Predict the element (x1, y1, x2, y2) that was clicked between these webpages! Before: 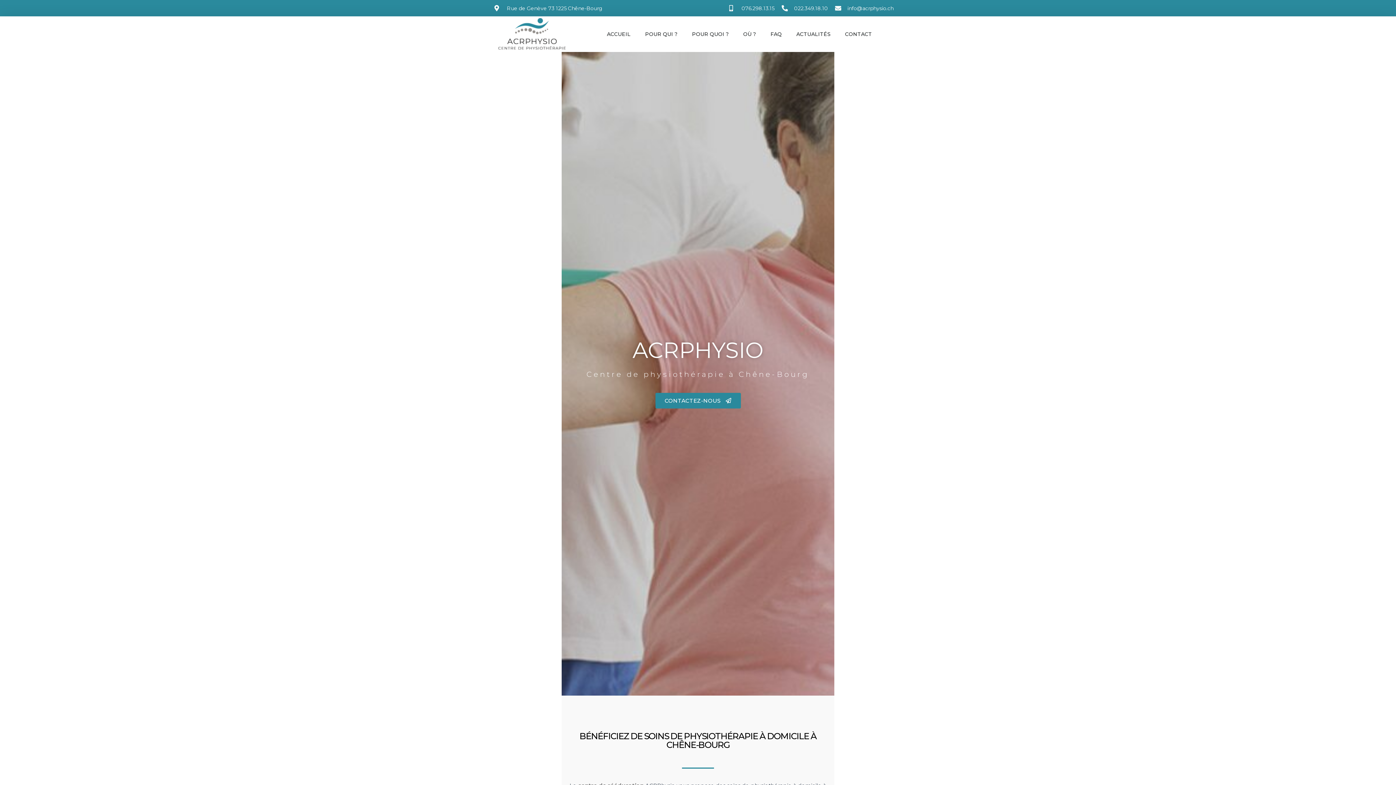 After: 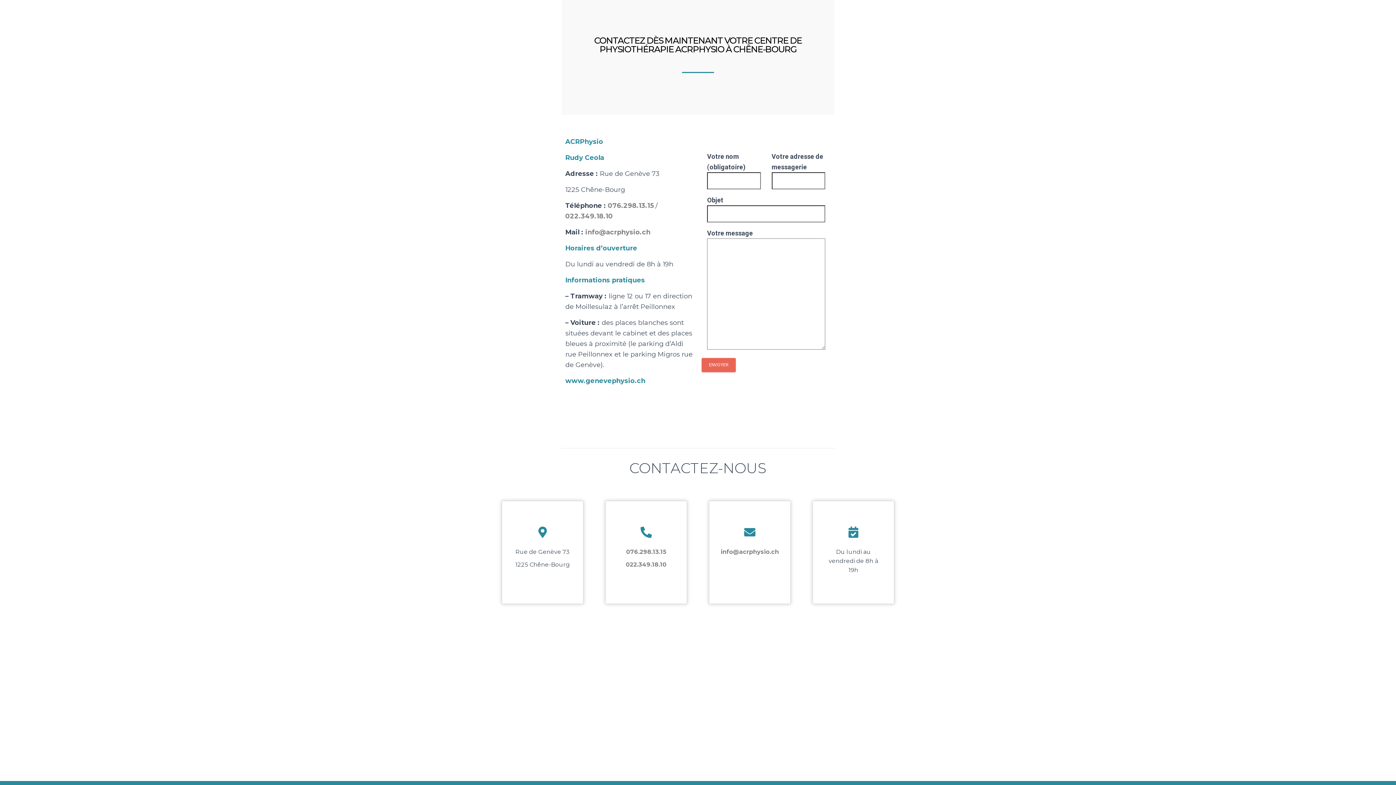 Action: label: CONTACTEZ-NOUS bbox: (655, 392, 740, 408)